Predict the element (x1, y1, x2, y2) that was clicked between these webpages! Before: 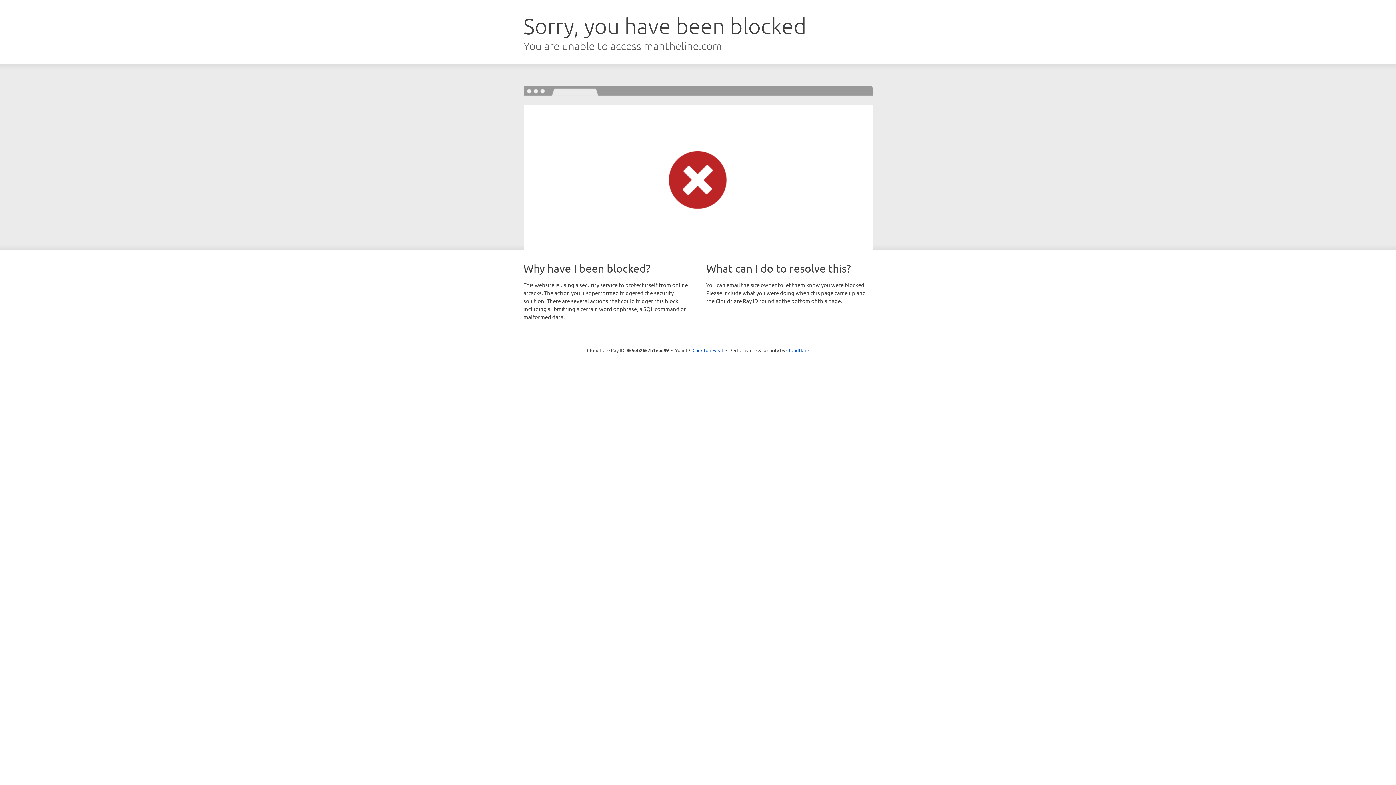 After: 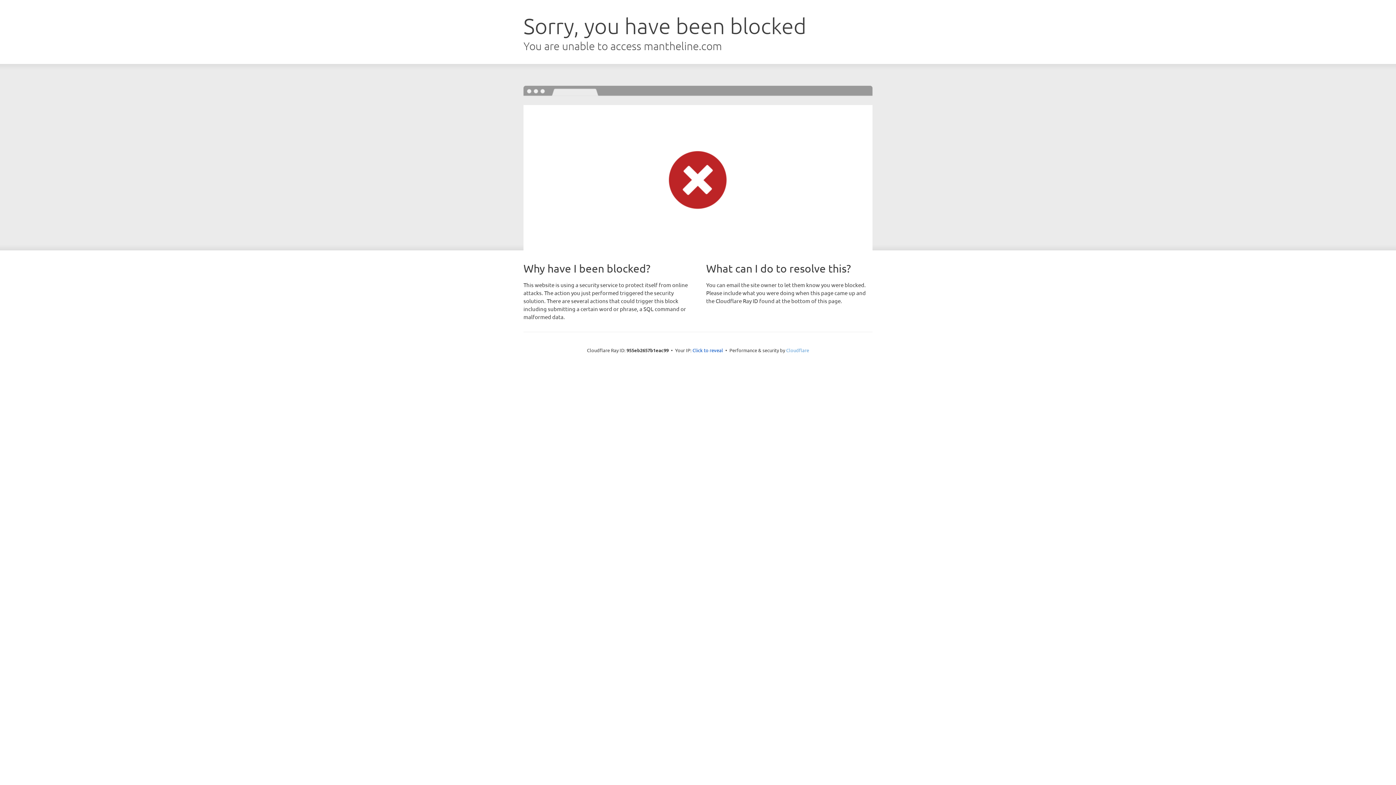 Action: bbox: (786, 347, 809, 353) label: Cloudflare